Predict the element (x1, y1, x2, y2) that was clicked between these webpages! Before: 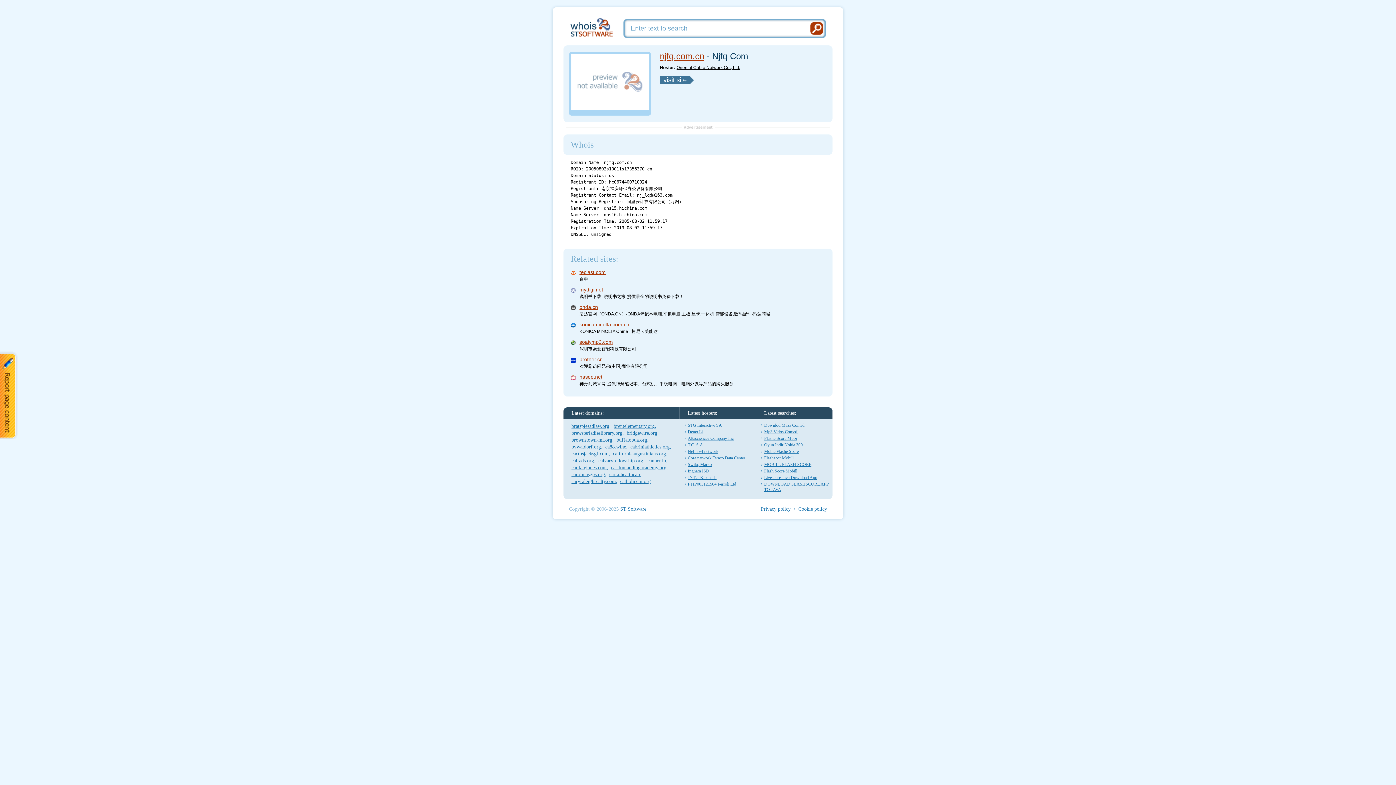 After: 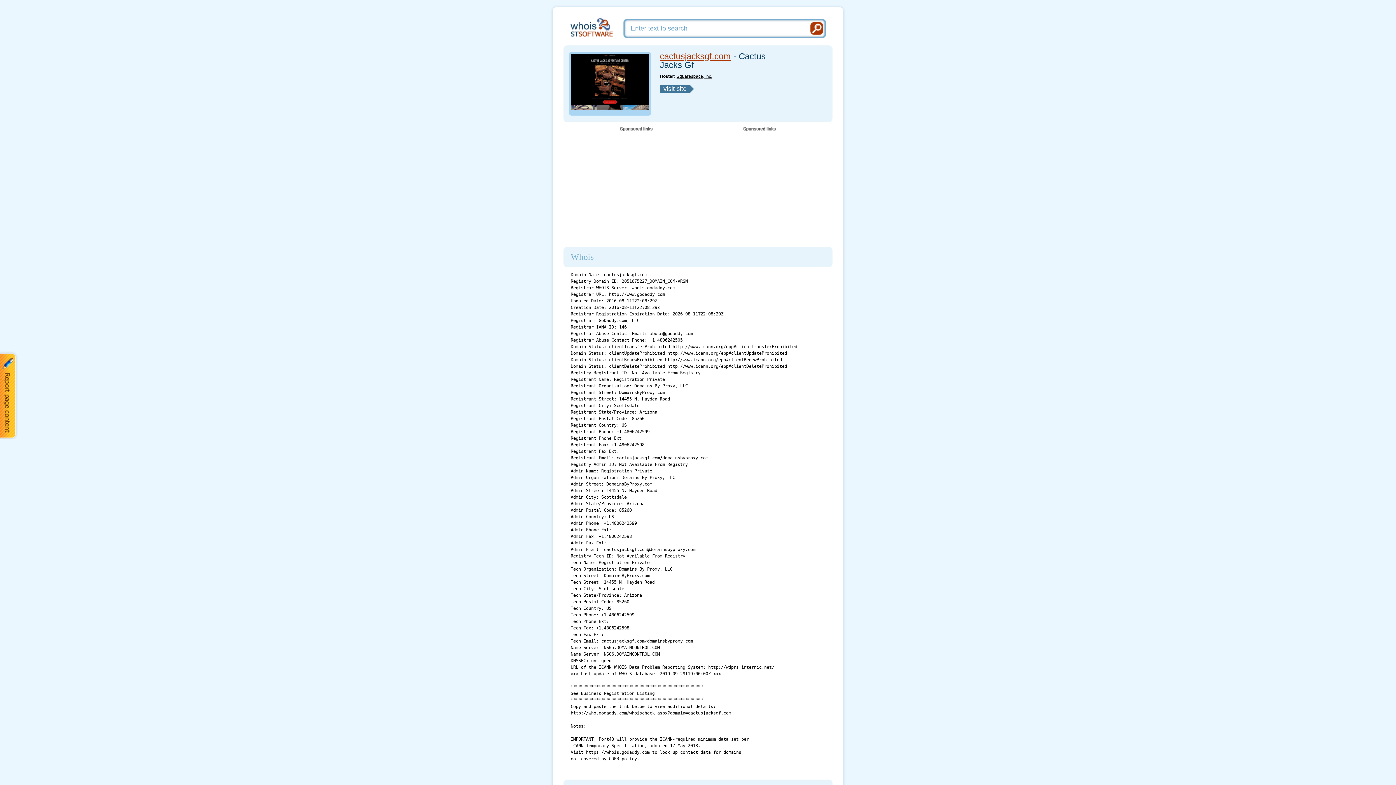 Action: label: cactusjacksgf.com bbox: (571, 451, 608, 456)